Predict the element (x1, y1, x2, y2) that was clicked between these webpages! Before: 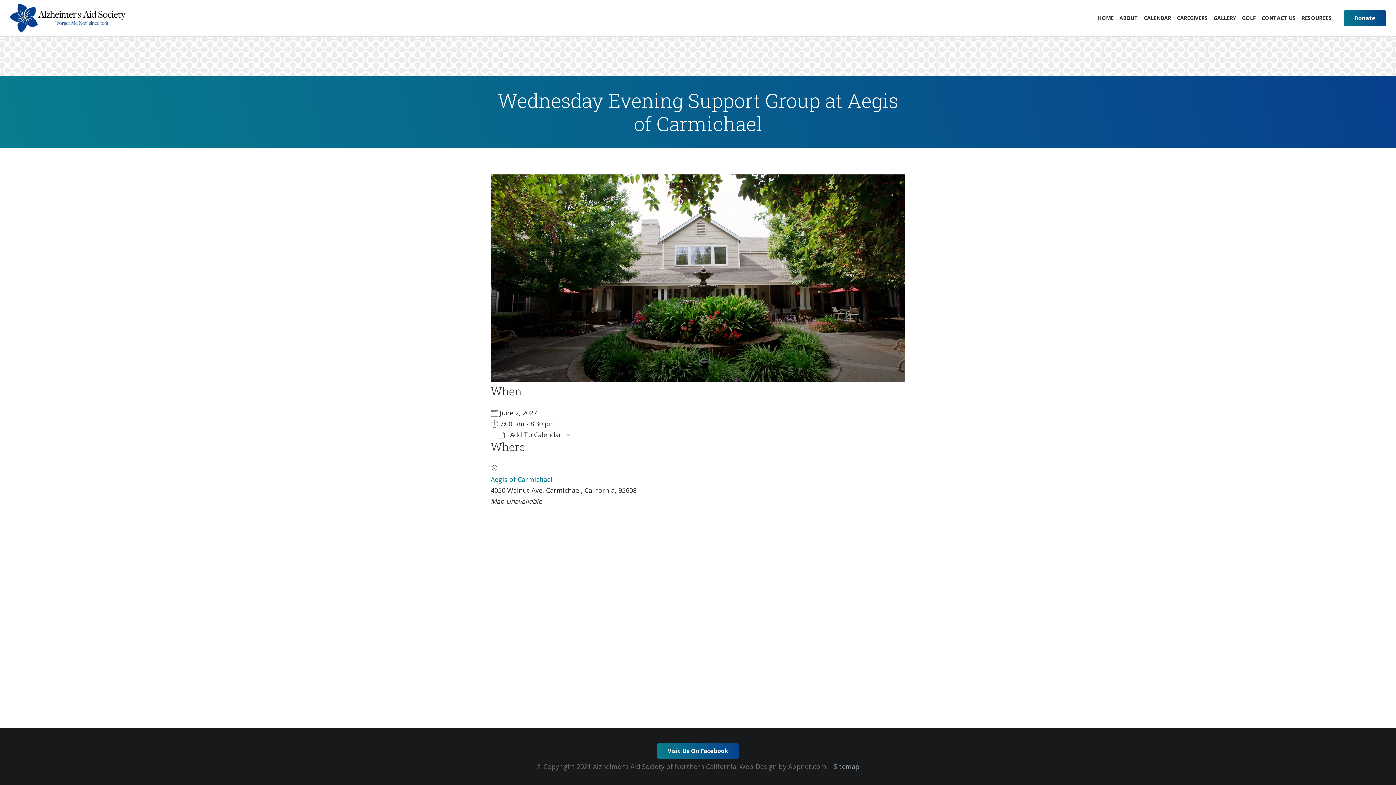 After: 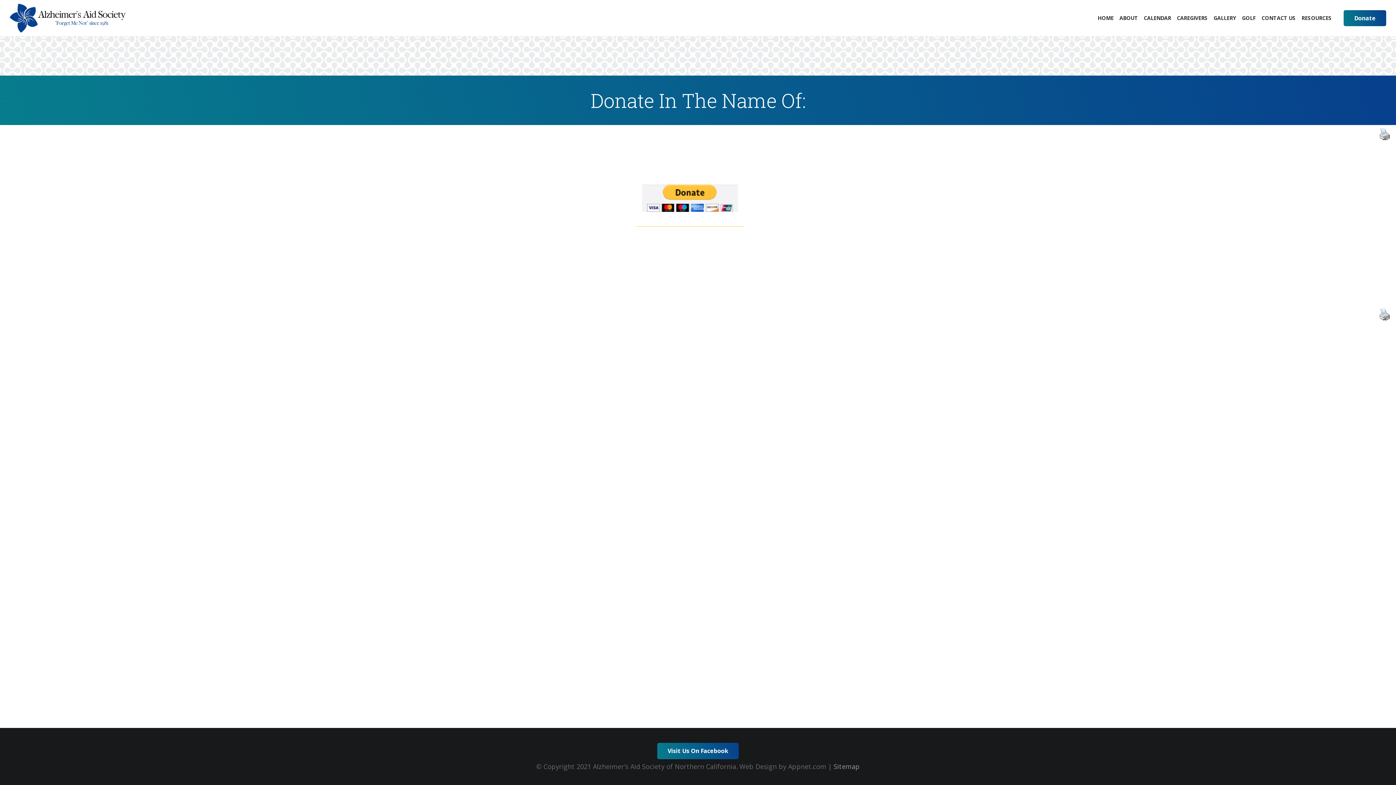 Action: label: Donate bbox: (1344, 10, 1386, 26)